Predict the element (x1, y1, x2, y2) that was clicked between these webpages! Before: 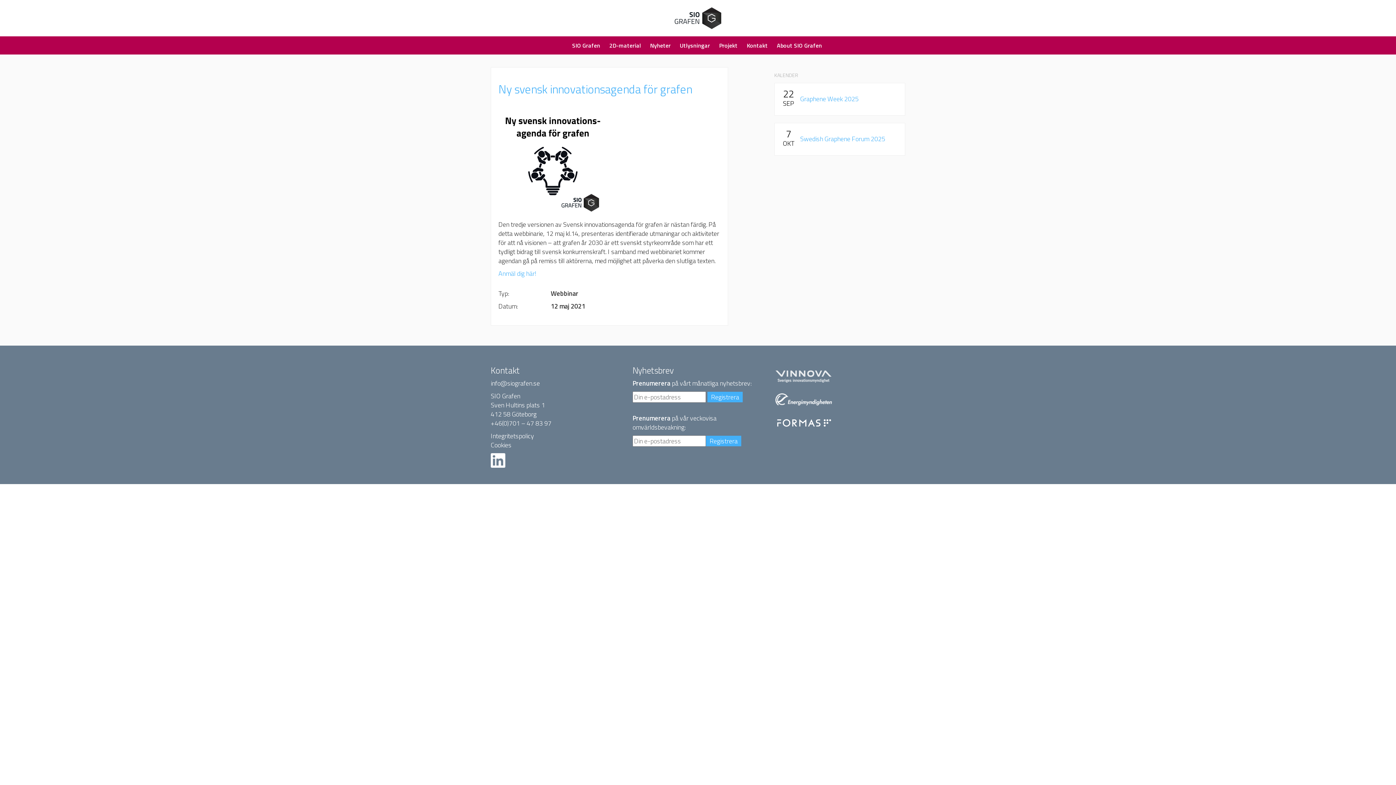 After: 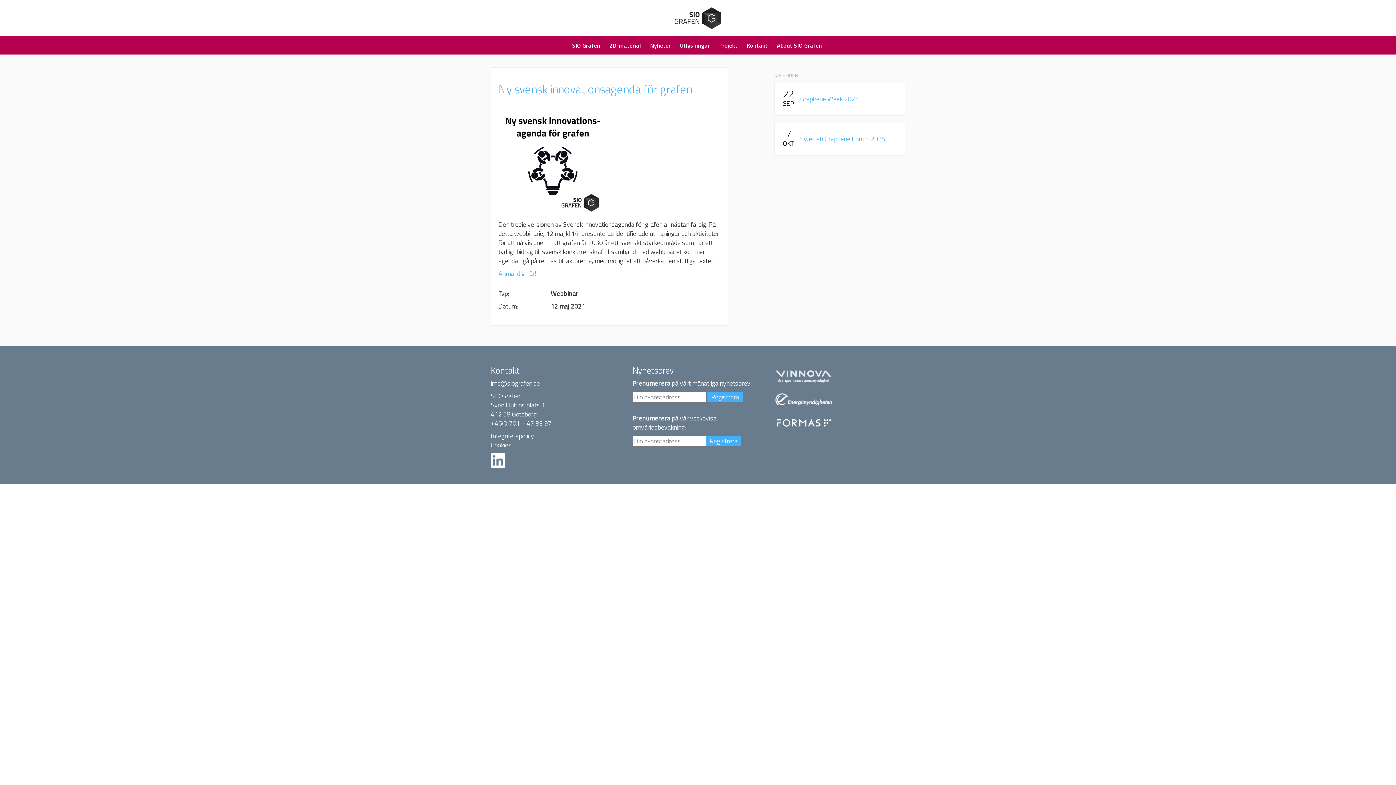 Action: label: Ny svensk innovationsagenda för grafen bbox: (498, 82, 720, 95)